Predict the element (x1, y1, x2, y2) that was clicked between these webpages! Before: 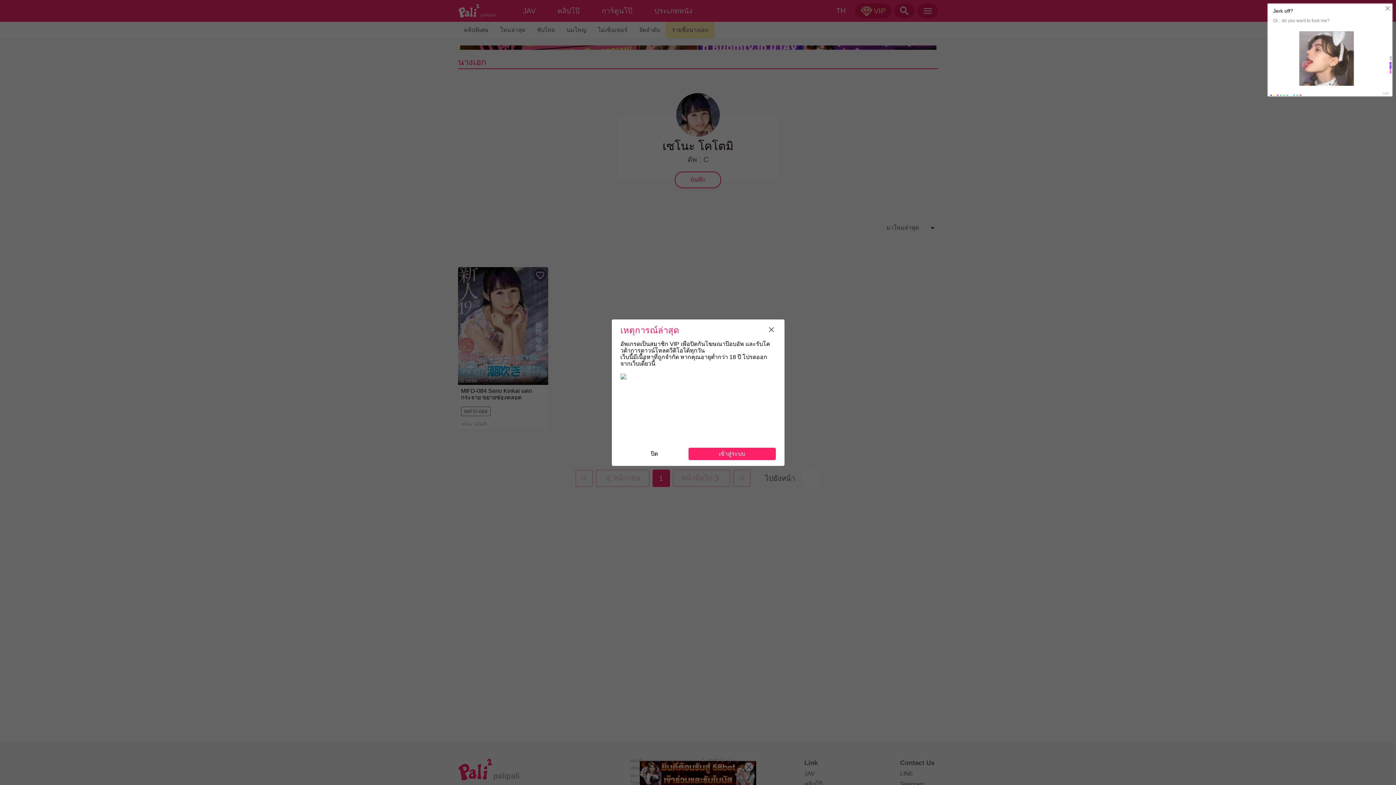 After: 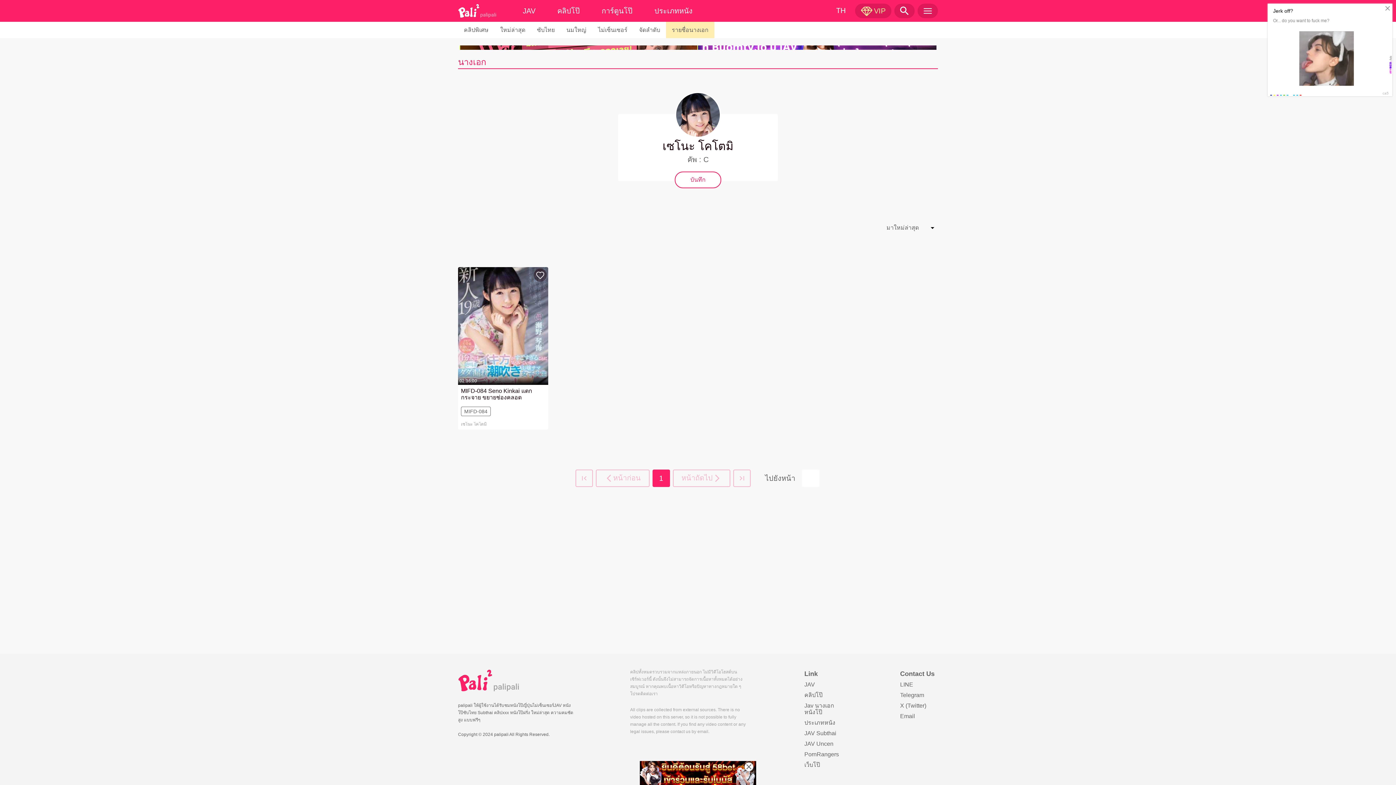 Action: bbox: (620, 447, 688, 460) label: ปิด